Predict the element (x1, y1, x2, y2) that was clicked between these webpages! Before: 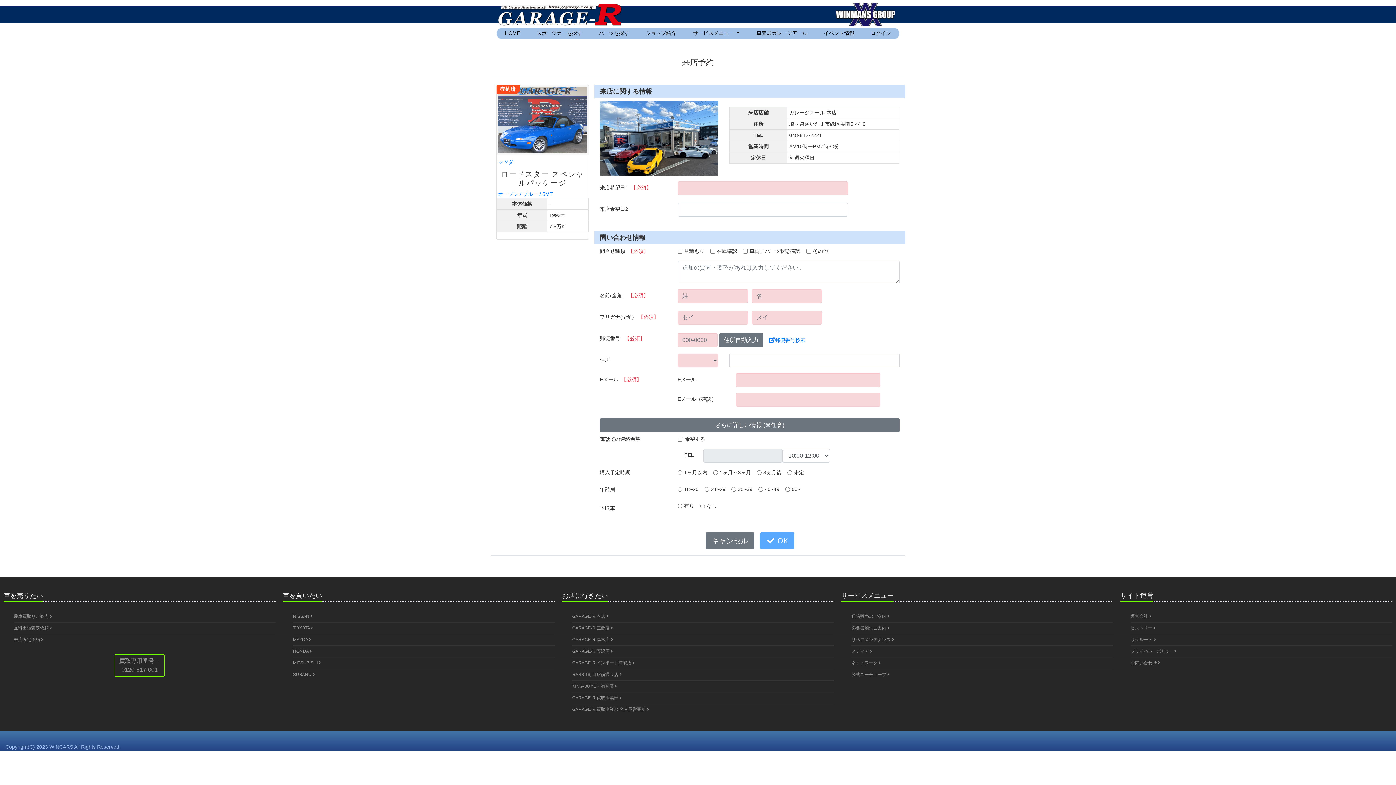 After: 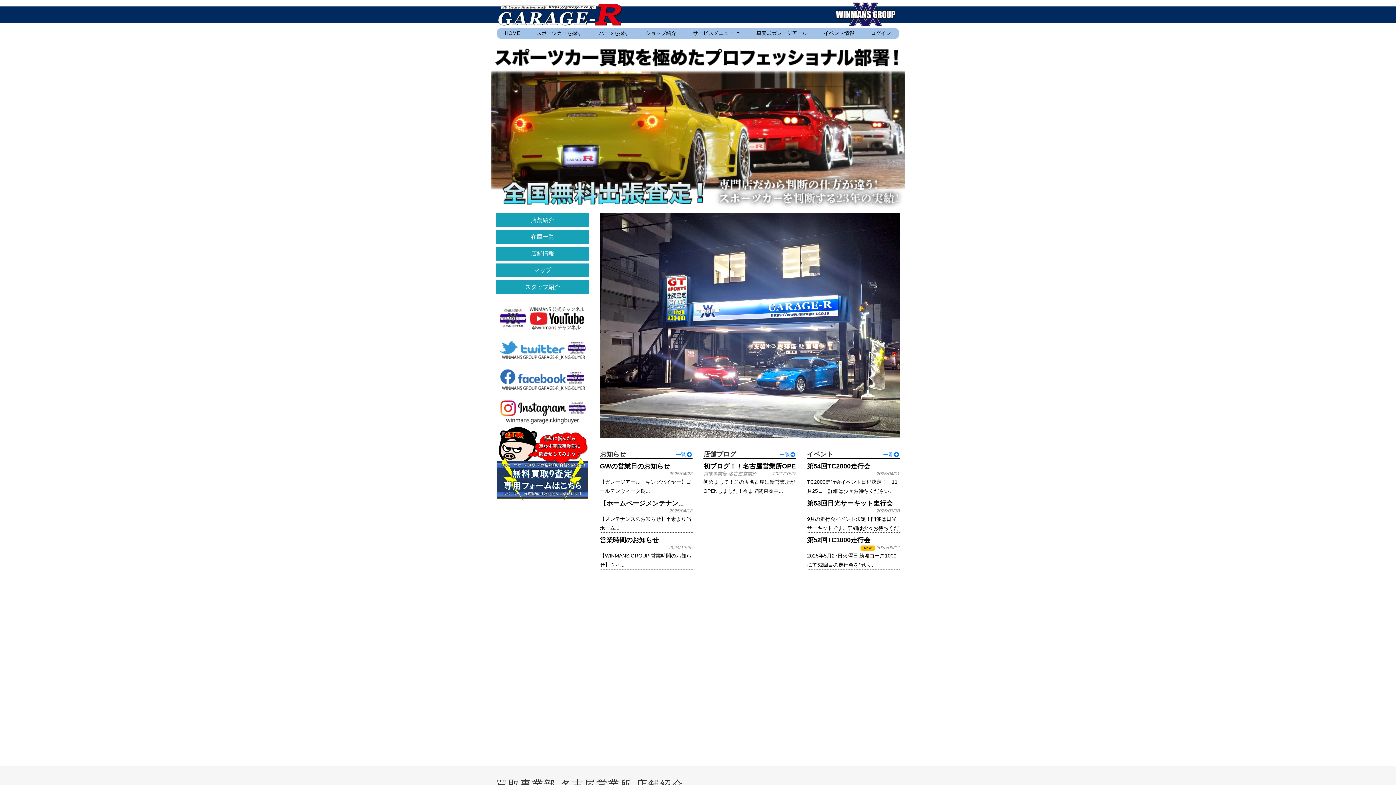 Action: label: GARAGE-R 買取事業部 名古屋営業所  bbox: (572, 704, 834, 715)